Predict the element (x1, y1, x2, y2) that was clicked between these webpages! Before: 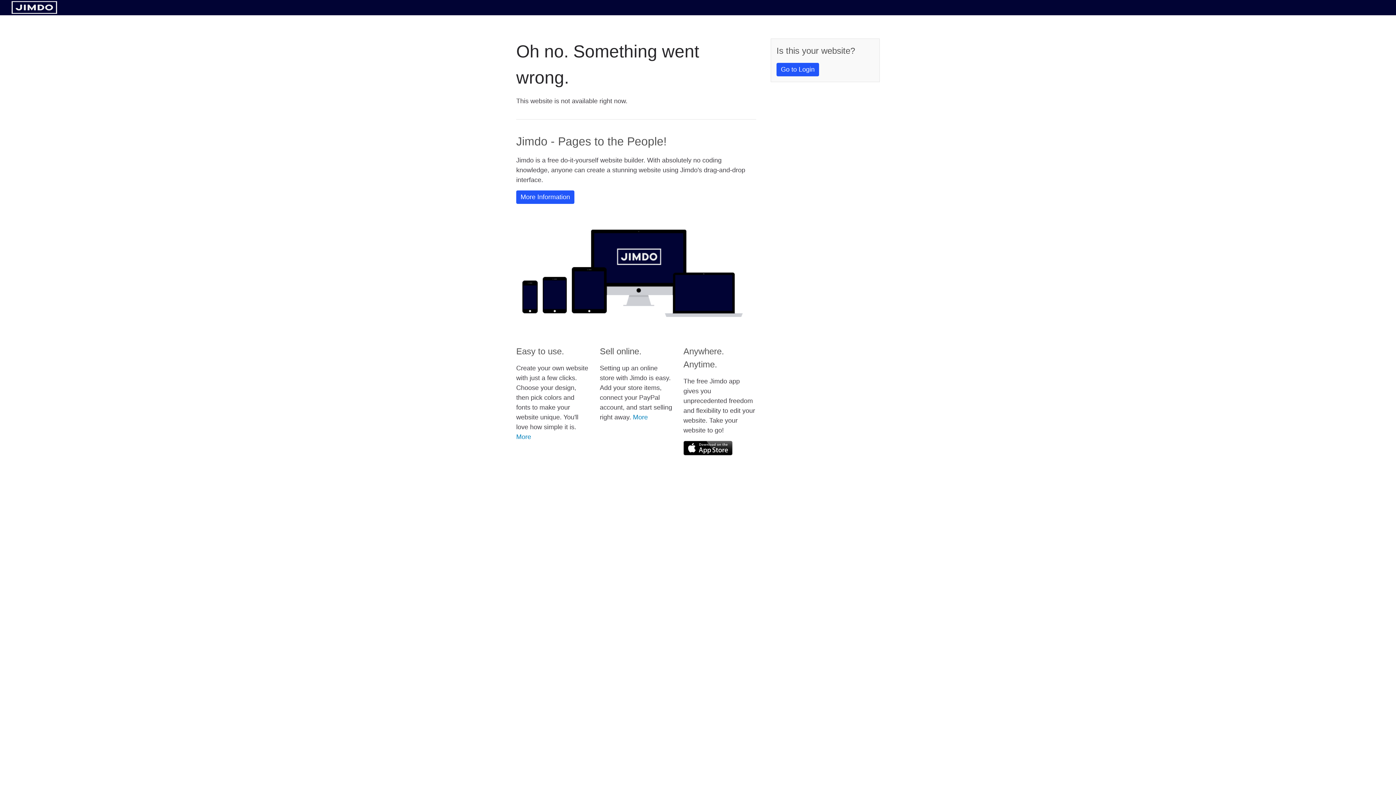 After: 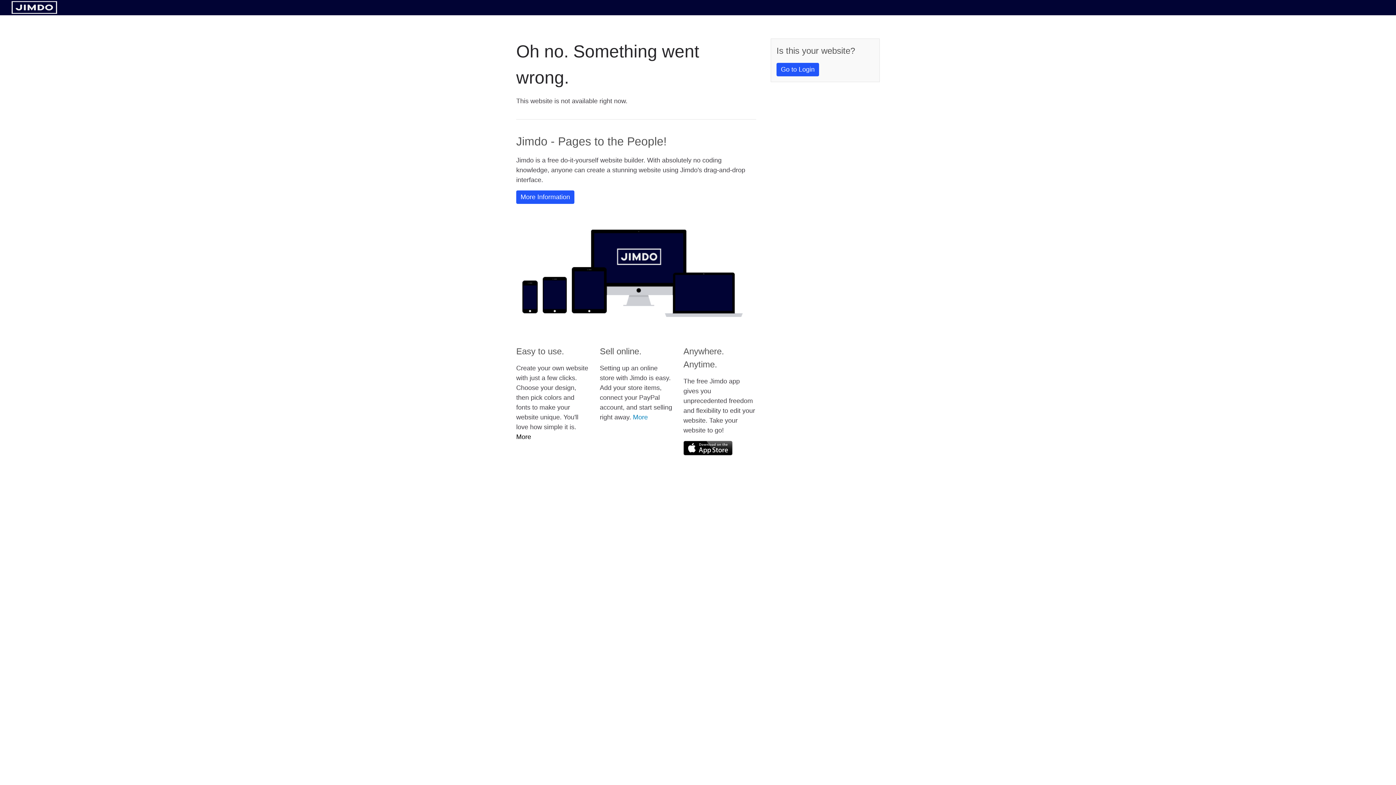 Action: bbox: (516, 433, 531, 440) label: More